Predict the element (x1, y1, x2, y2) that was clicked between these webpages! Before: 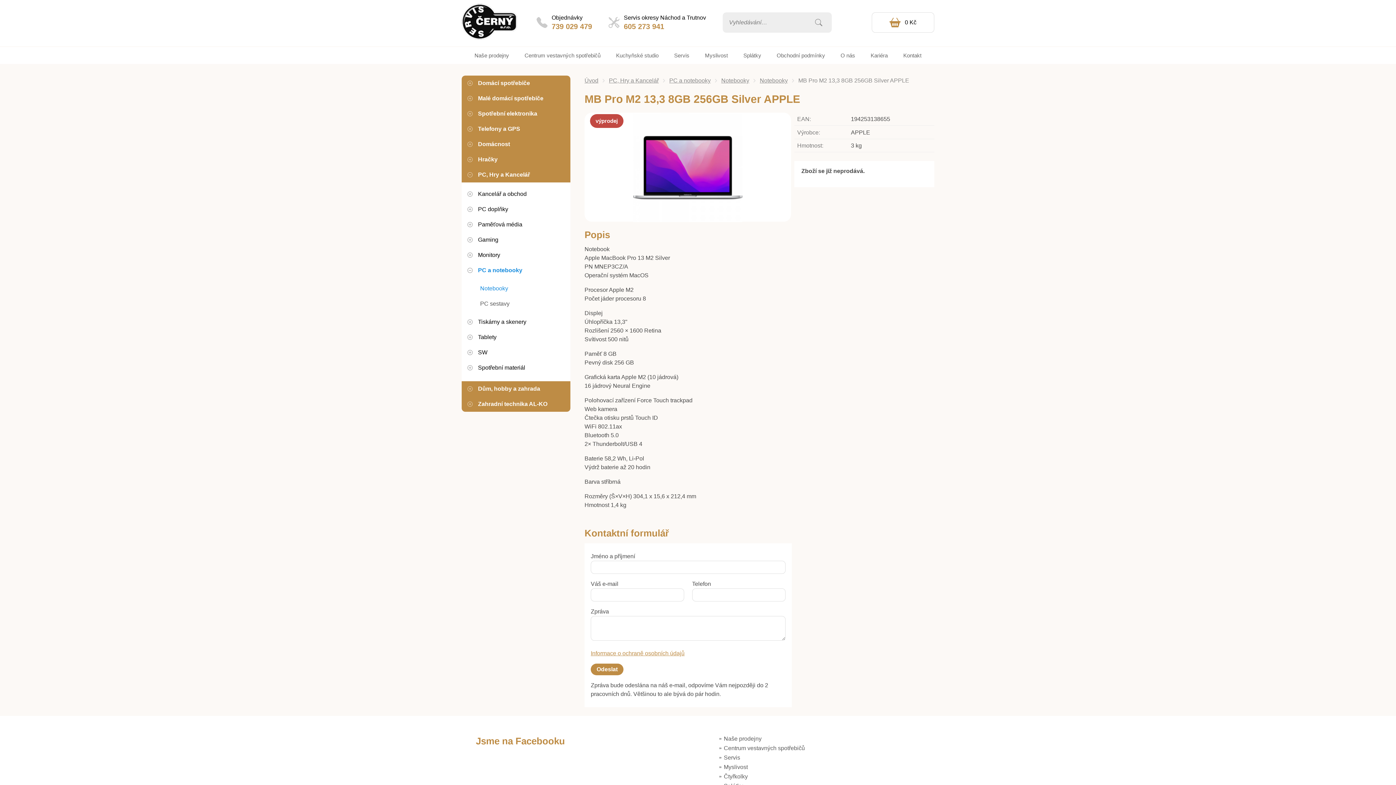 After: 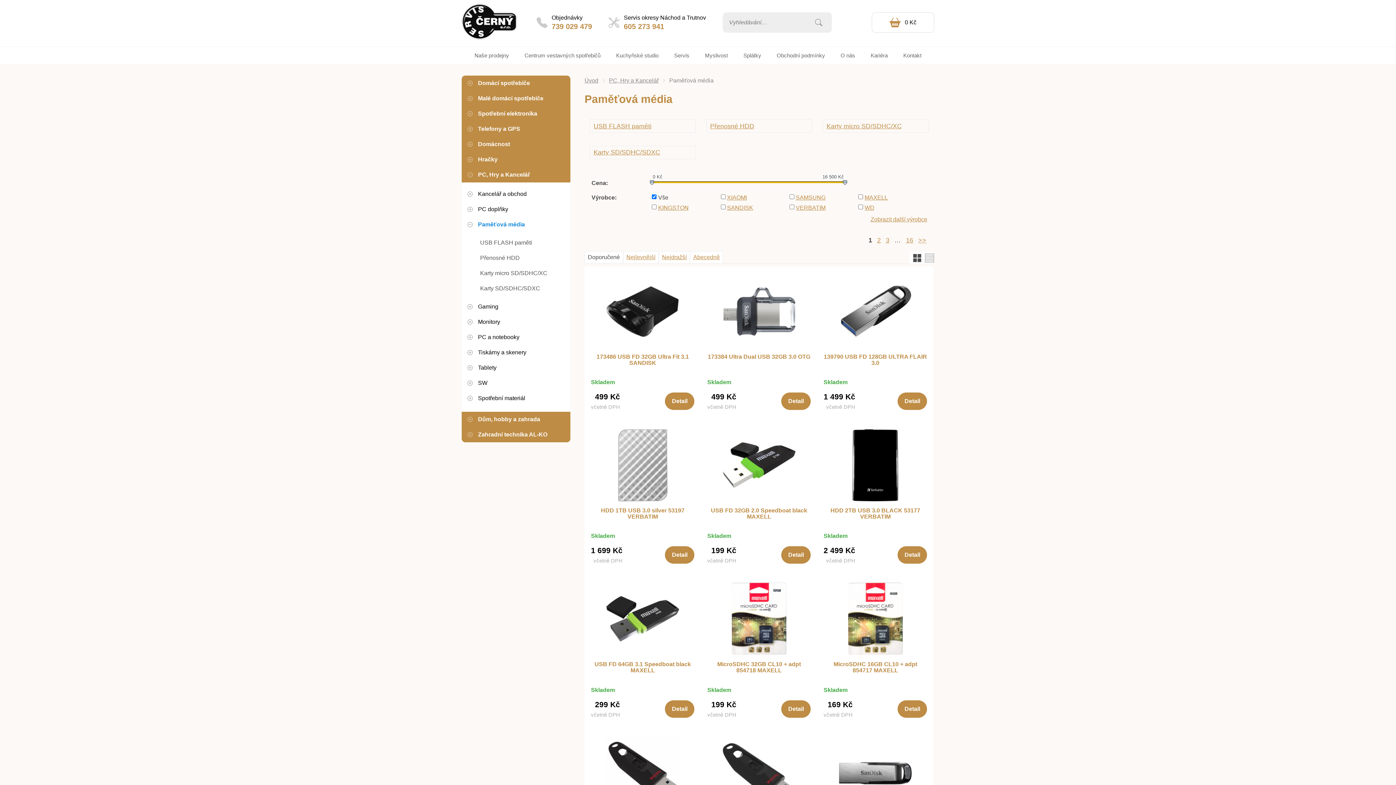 Action: bbox: (461, 216, 570, 232) label: +Paměťová média